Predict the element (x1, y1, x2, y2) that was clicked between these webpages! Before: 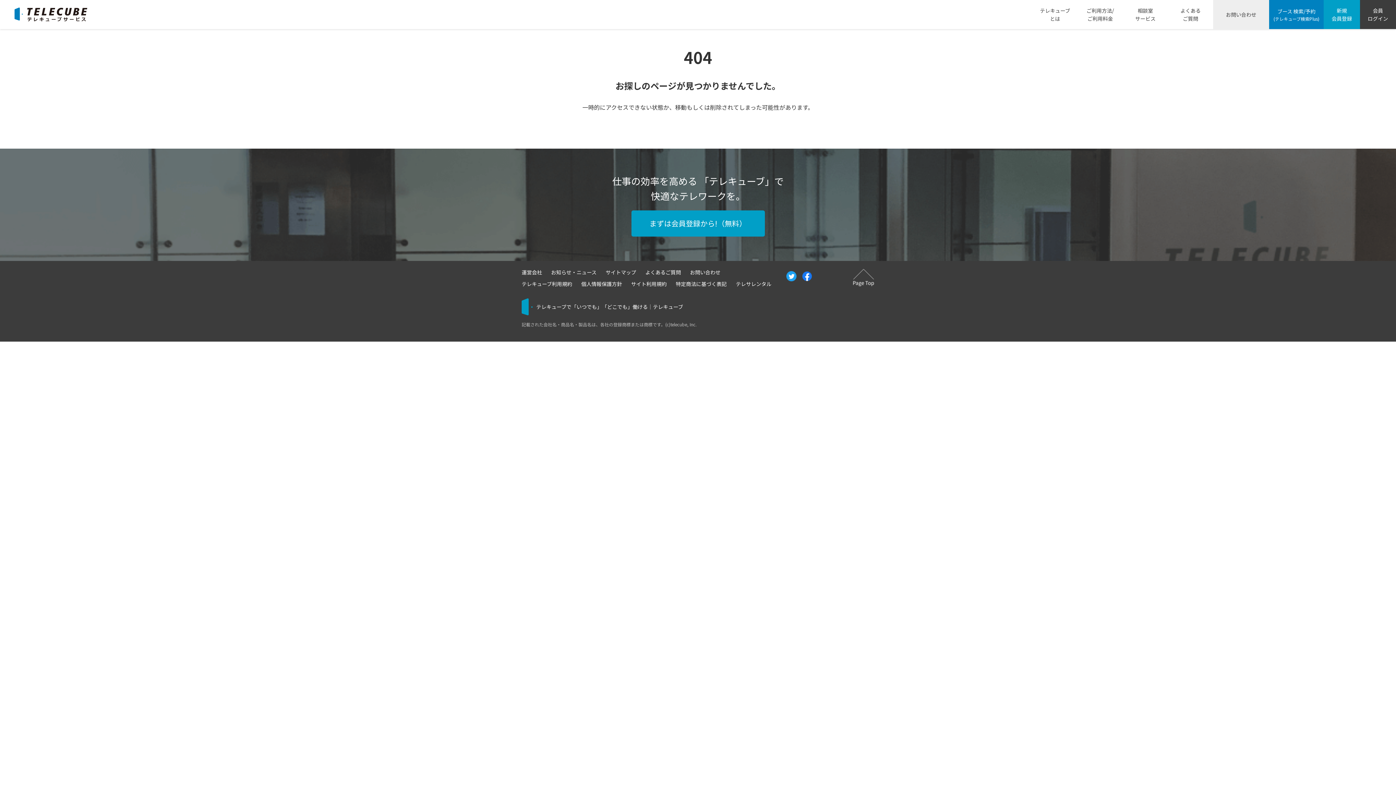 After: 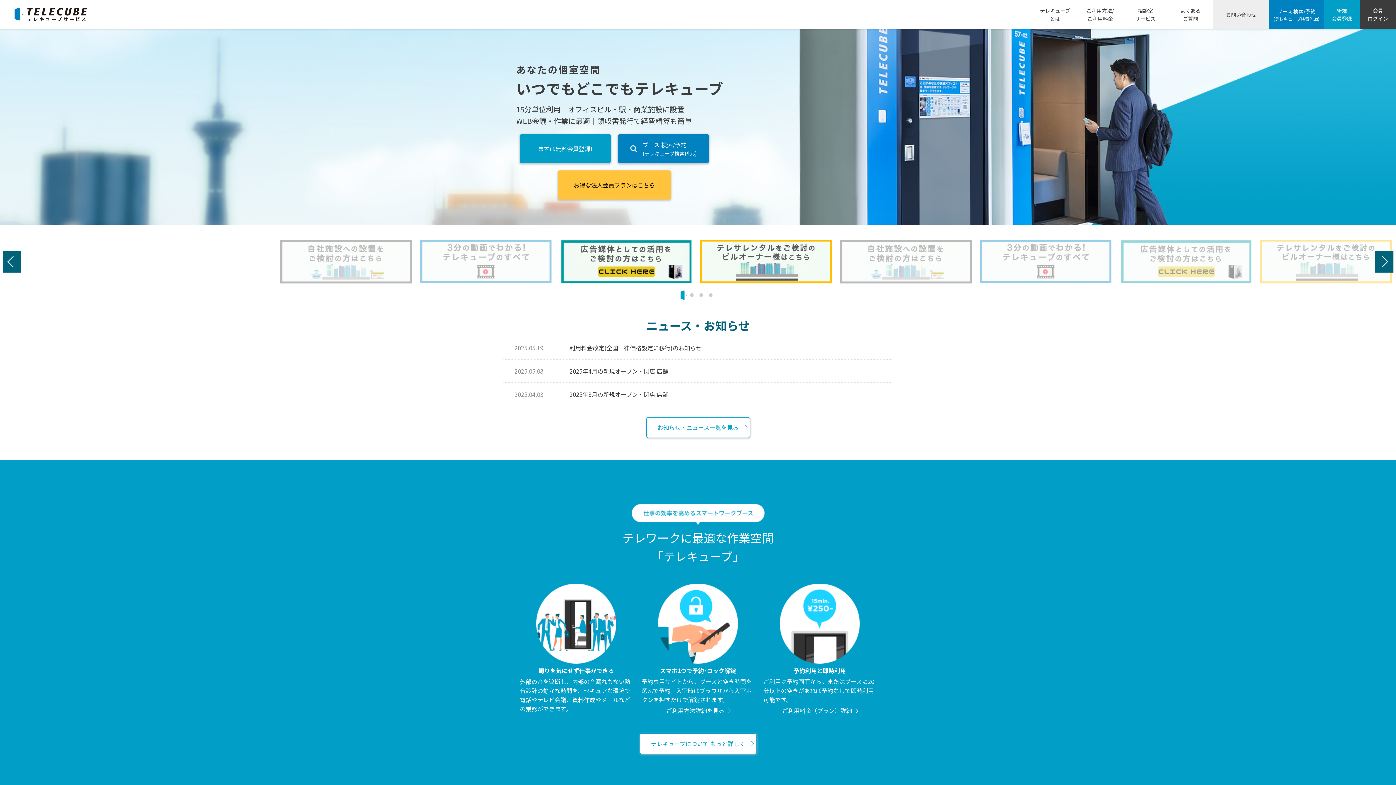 Action: bbox: (7, 2, 94, 26)